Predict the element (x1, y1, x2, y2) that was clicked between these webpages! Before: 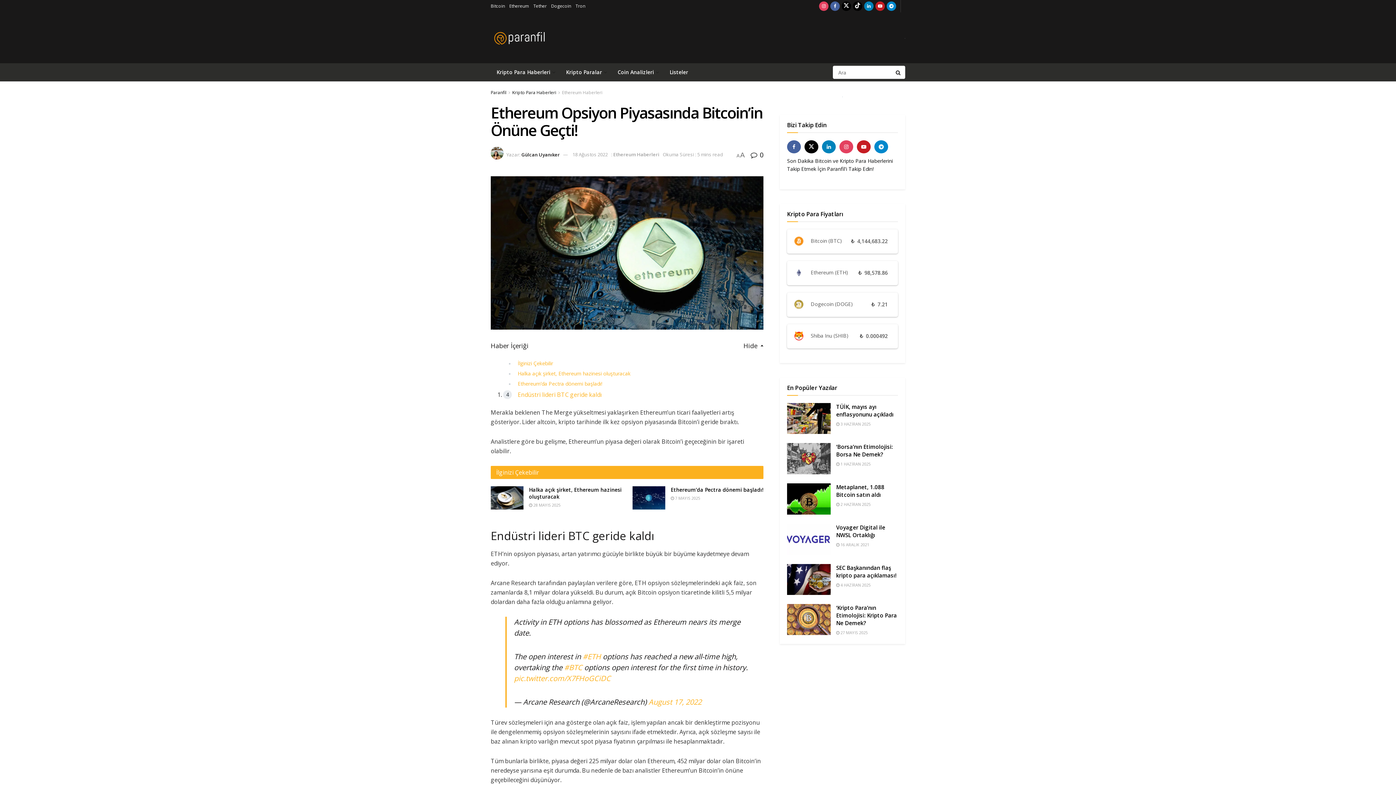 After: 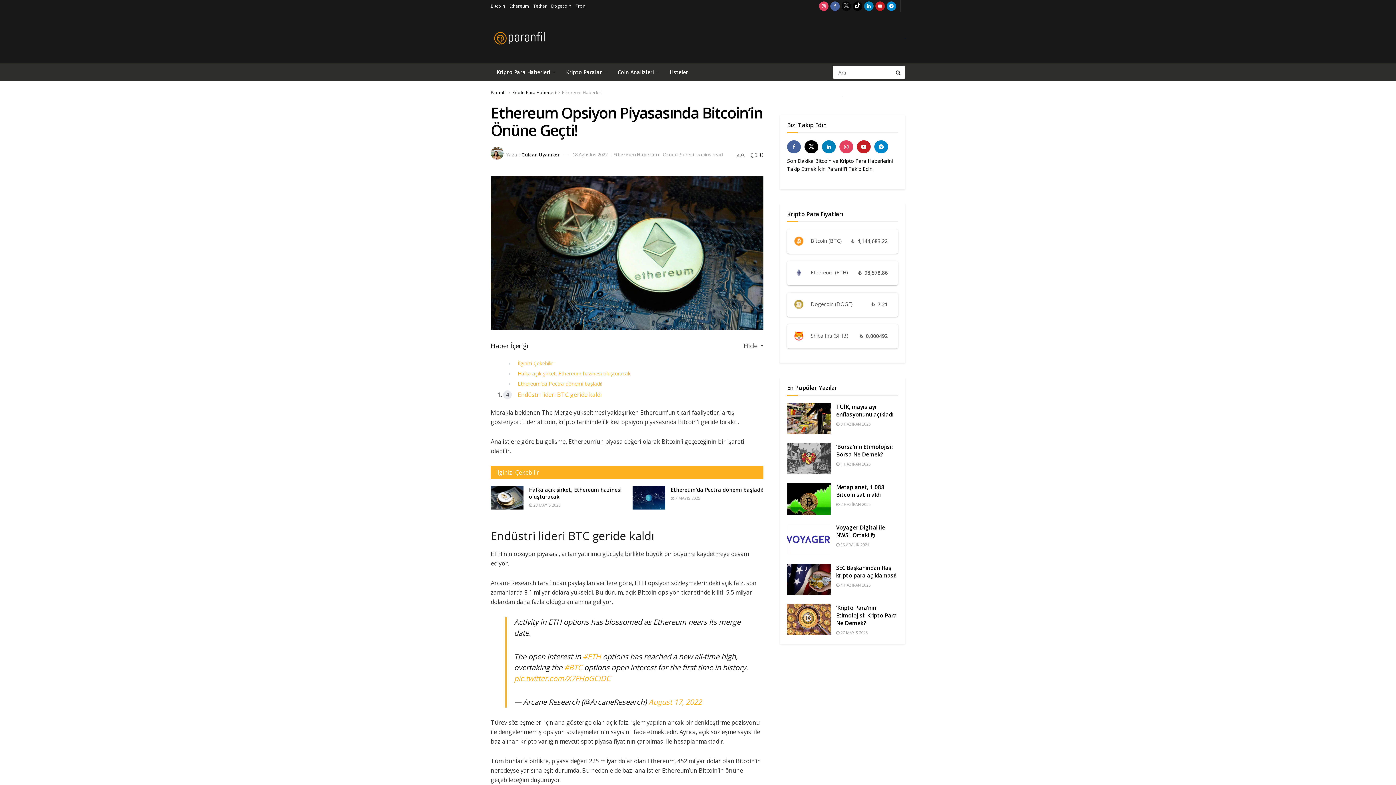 Action: bbox: (841, 0, 851, 12)